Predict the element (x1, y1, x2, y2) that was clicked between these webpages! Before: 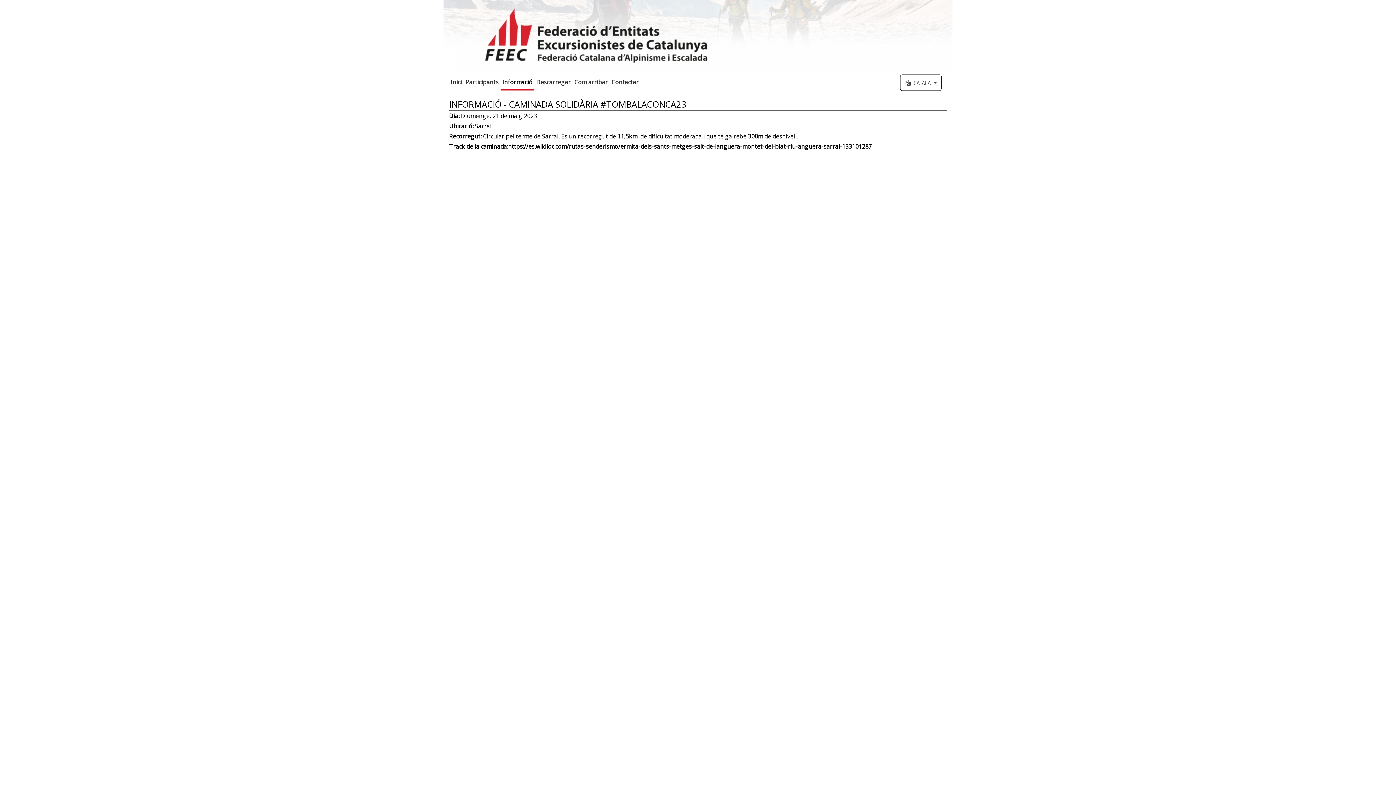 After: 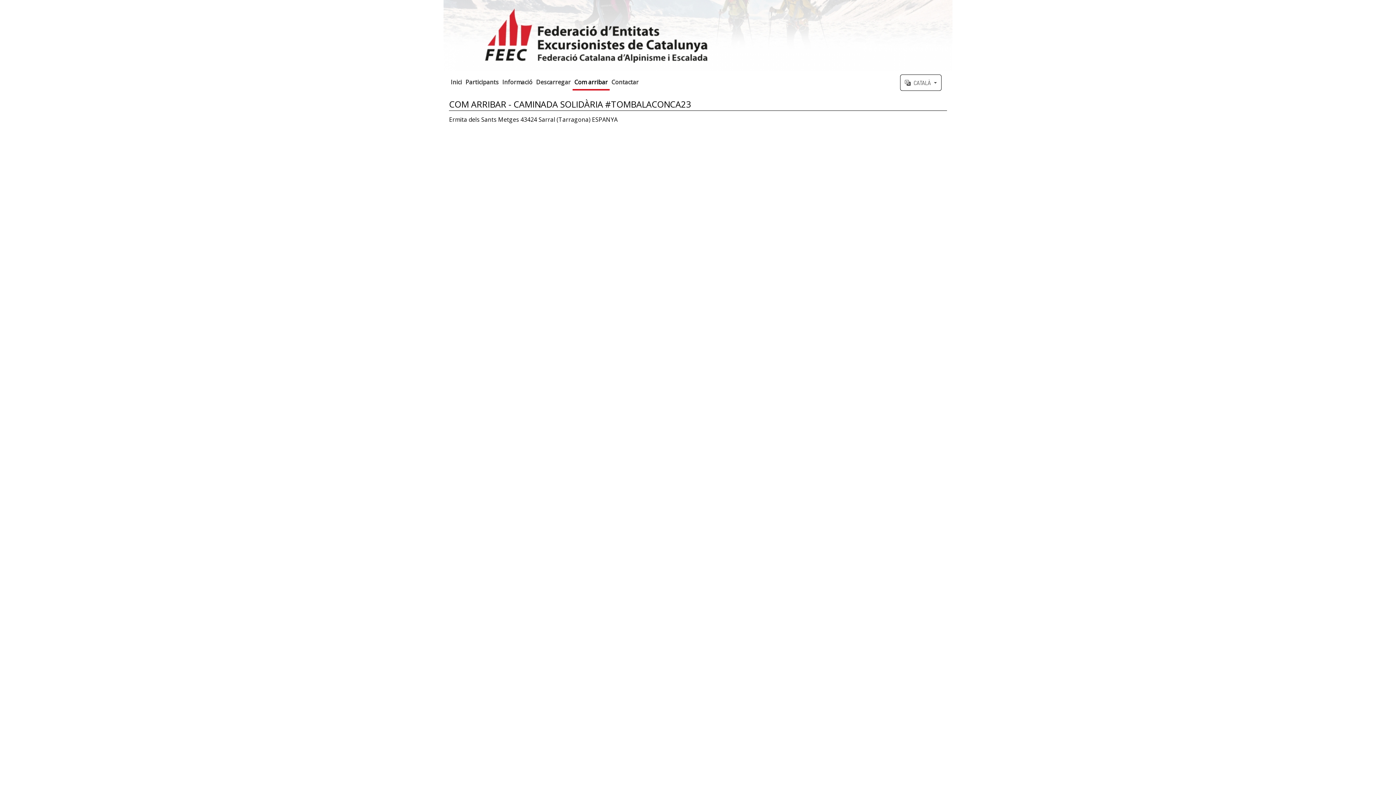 Action: bbox: (572, 74, 609, 89) label: Com arribar